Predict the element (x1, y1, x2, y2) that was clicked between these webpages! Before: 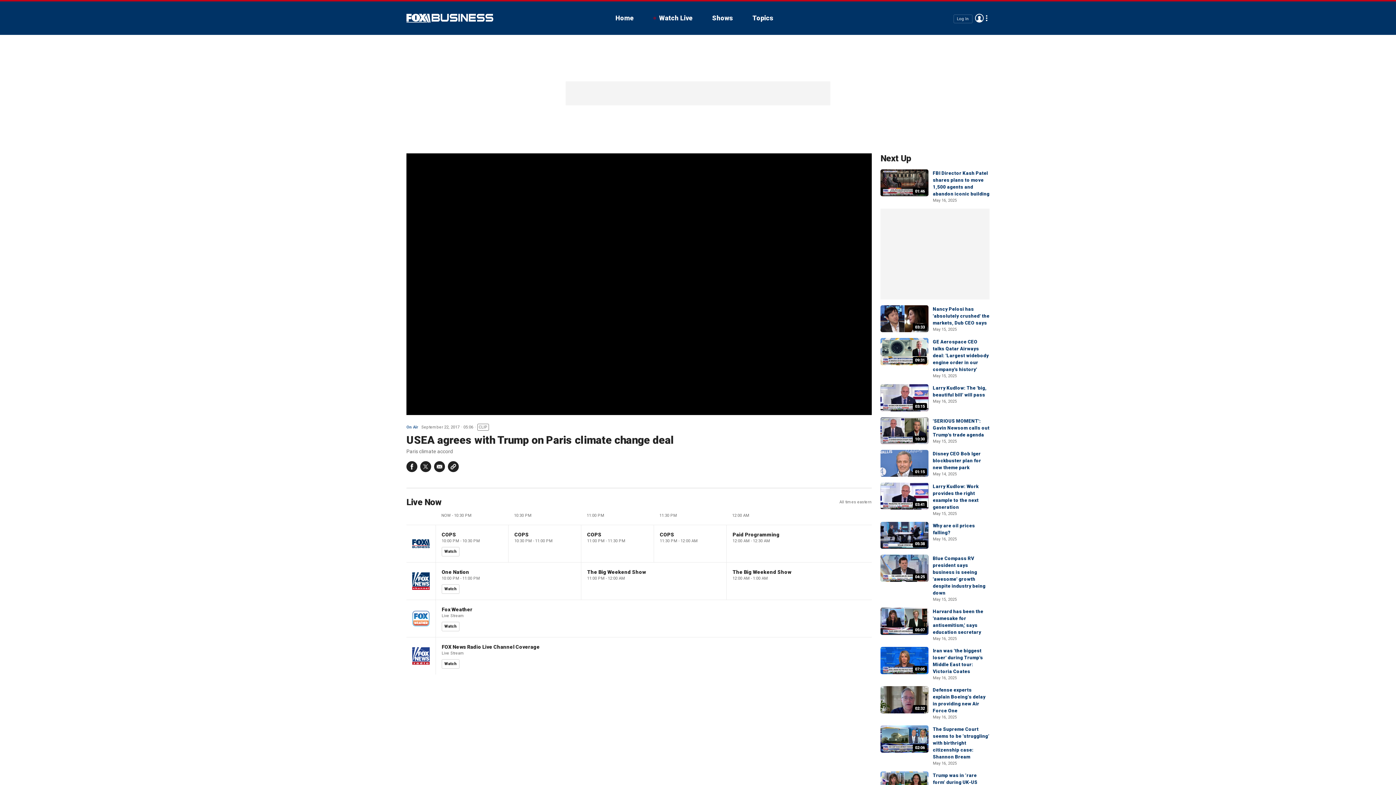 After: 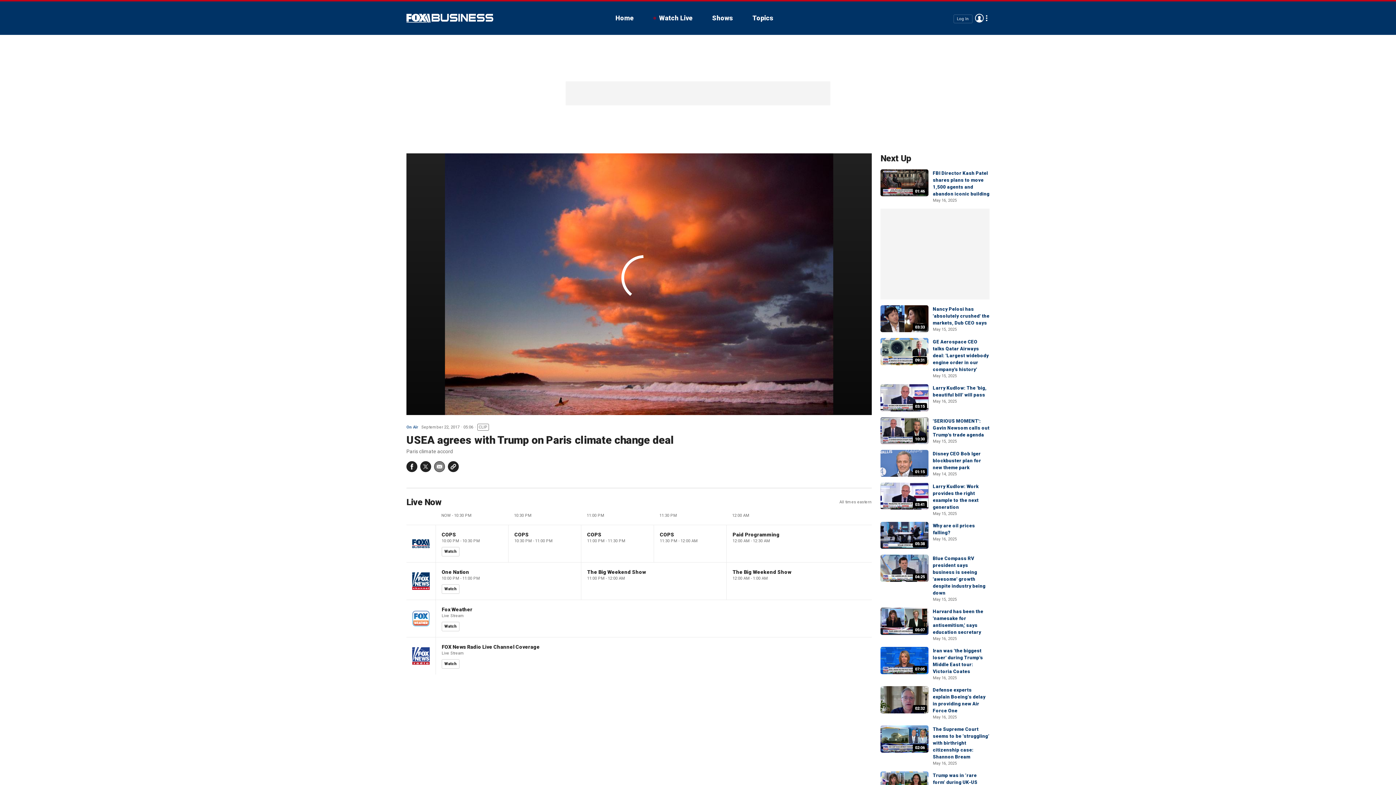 Action: label: Email bbox: (434, 461, 445, 472)